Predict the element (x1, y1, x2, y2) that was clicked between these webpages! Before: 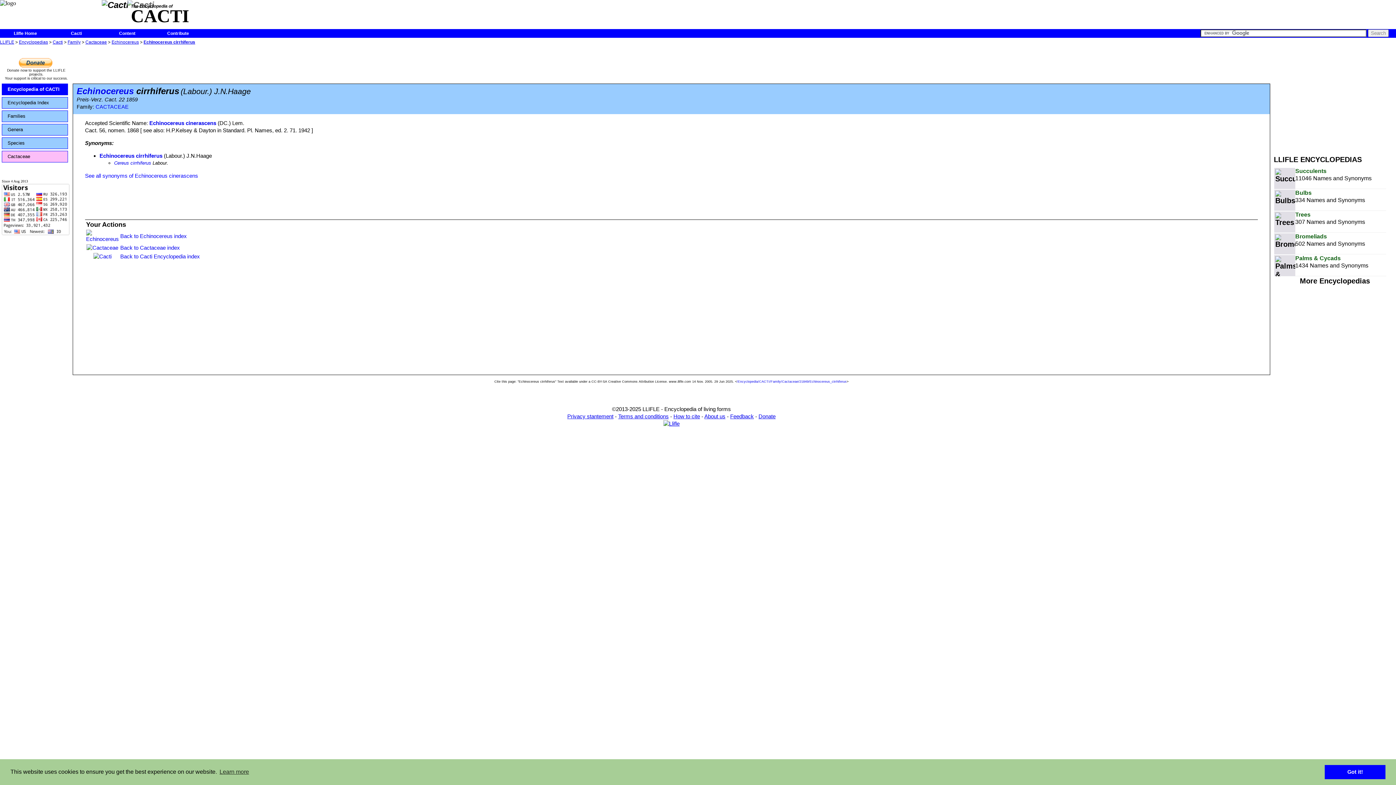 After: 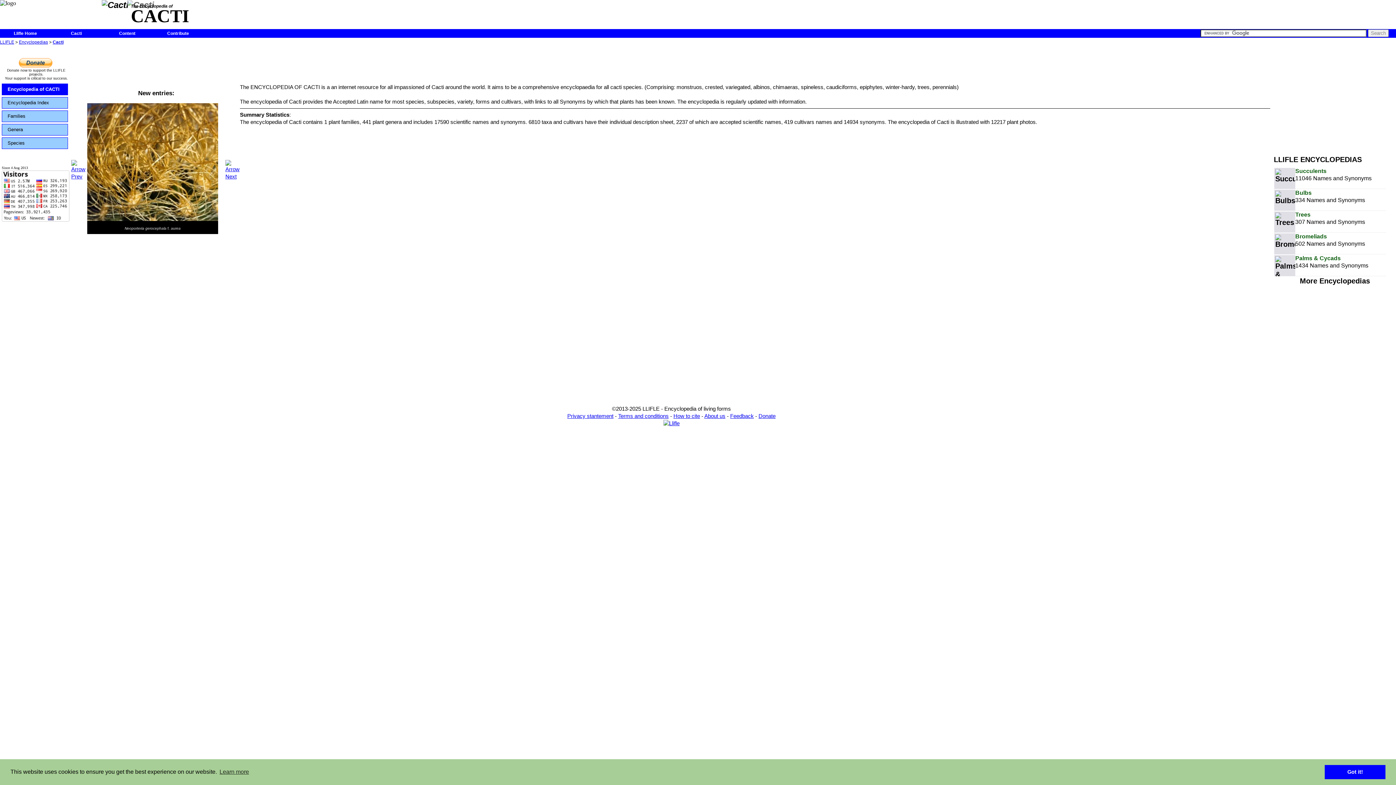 Action: label: Cacti bbox: (52, 39, 62, 44)